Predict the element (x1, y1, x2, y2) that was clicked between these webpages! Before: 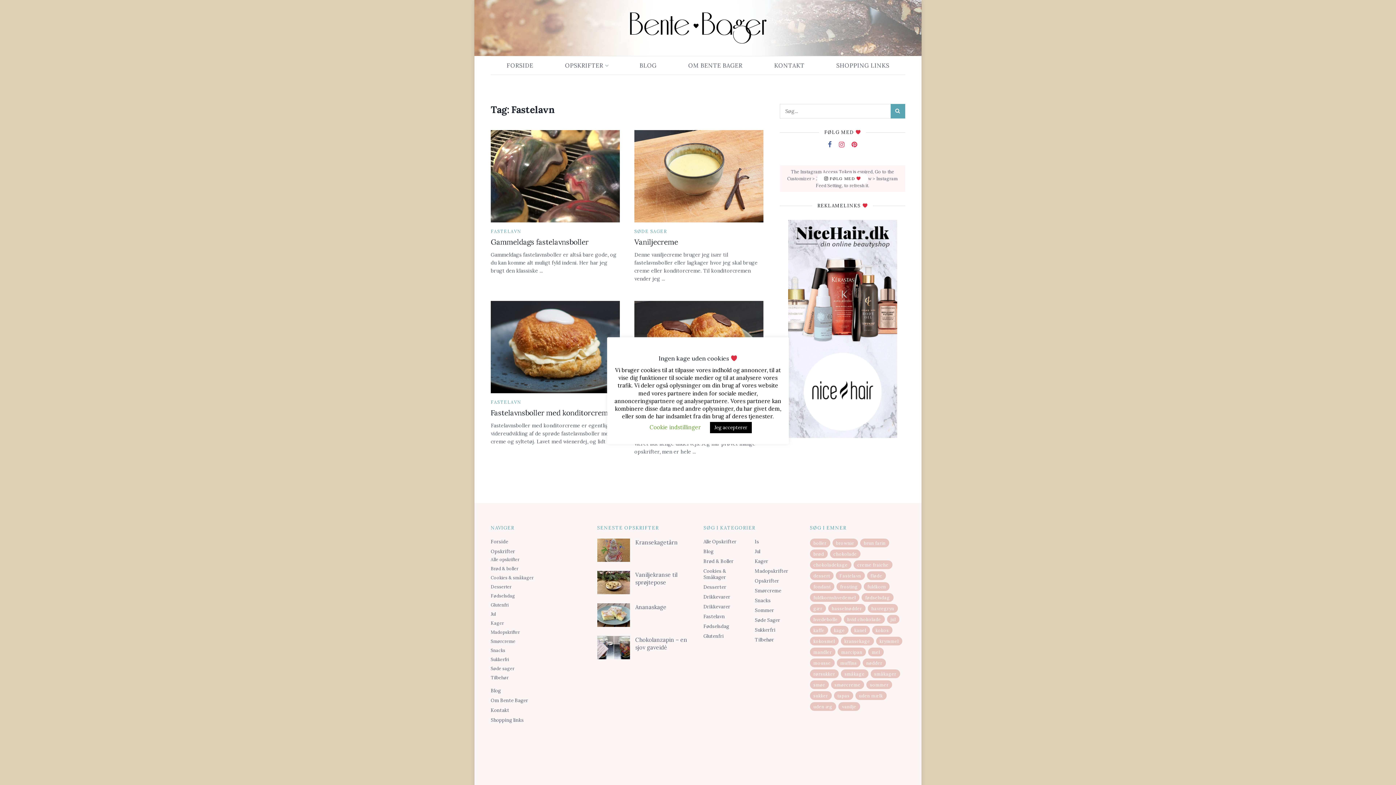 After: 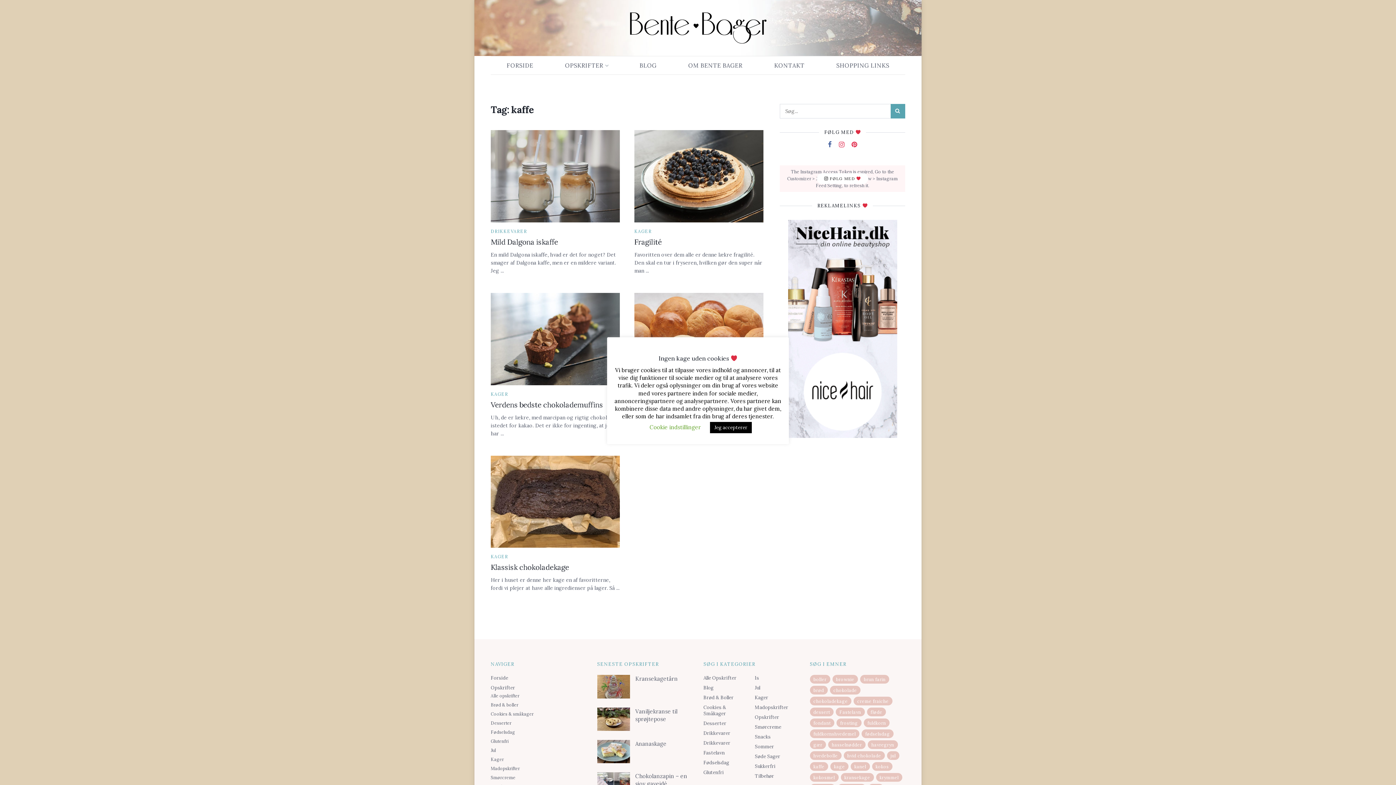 Action: bbox: (810, 626, 828, 634) label: kaffe (5 elementer)